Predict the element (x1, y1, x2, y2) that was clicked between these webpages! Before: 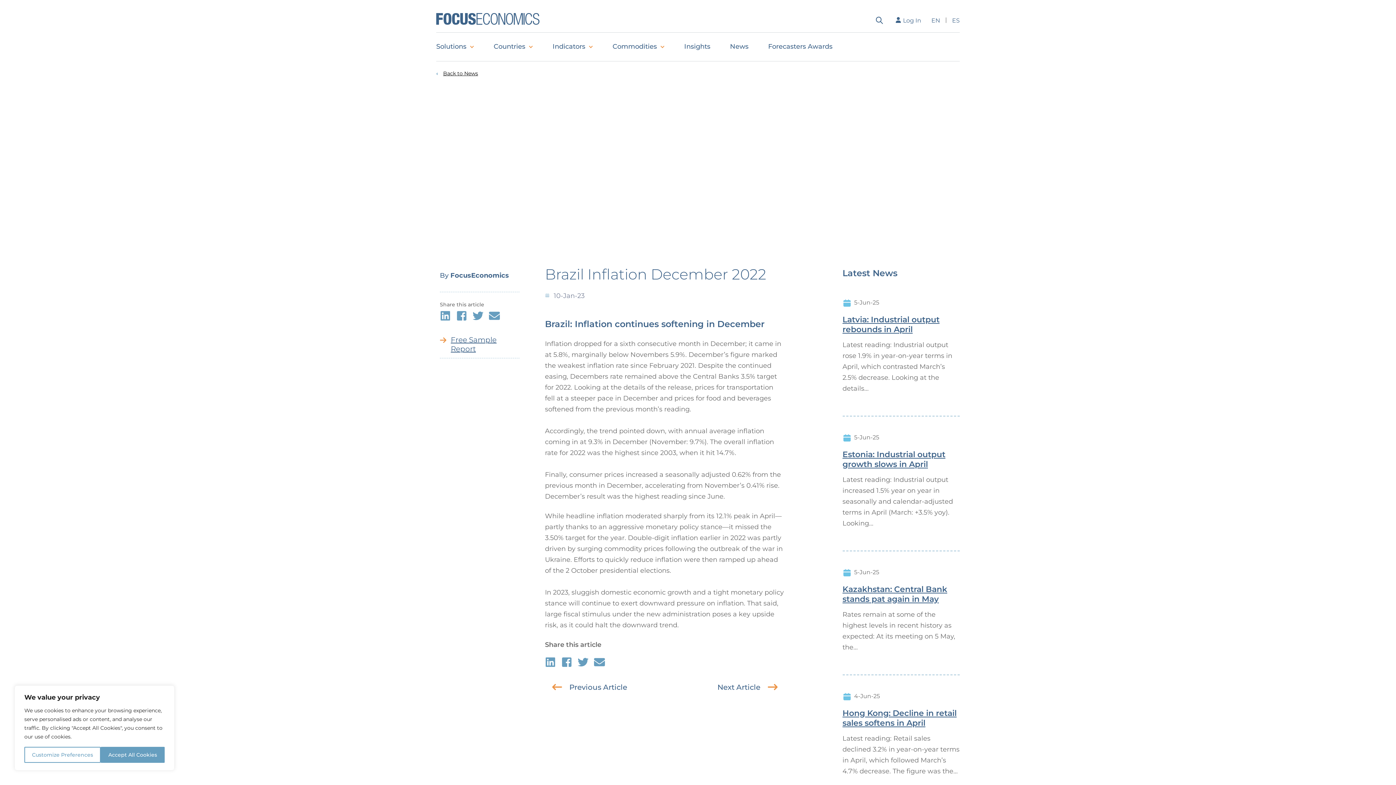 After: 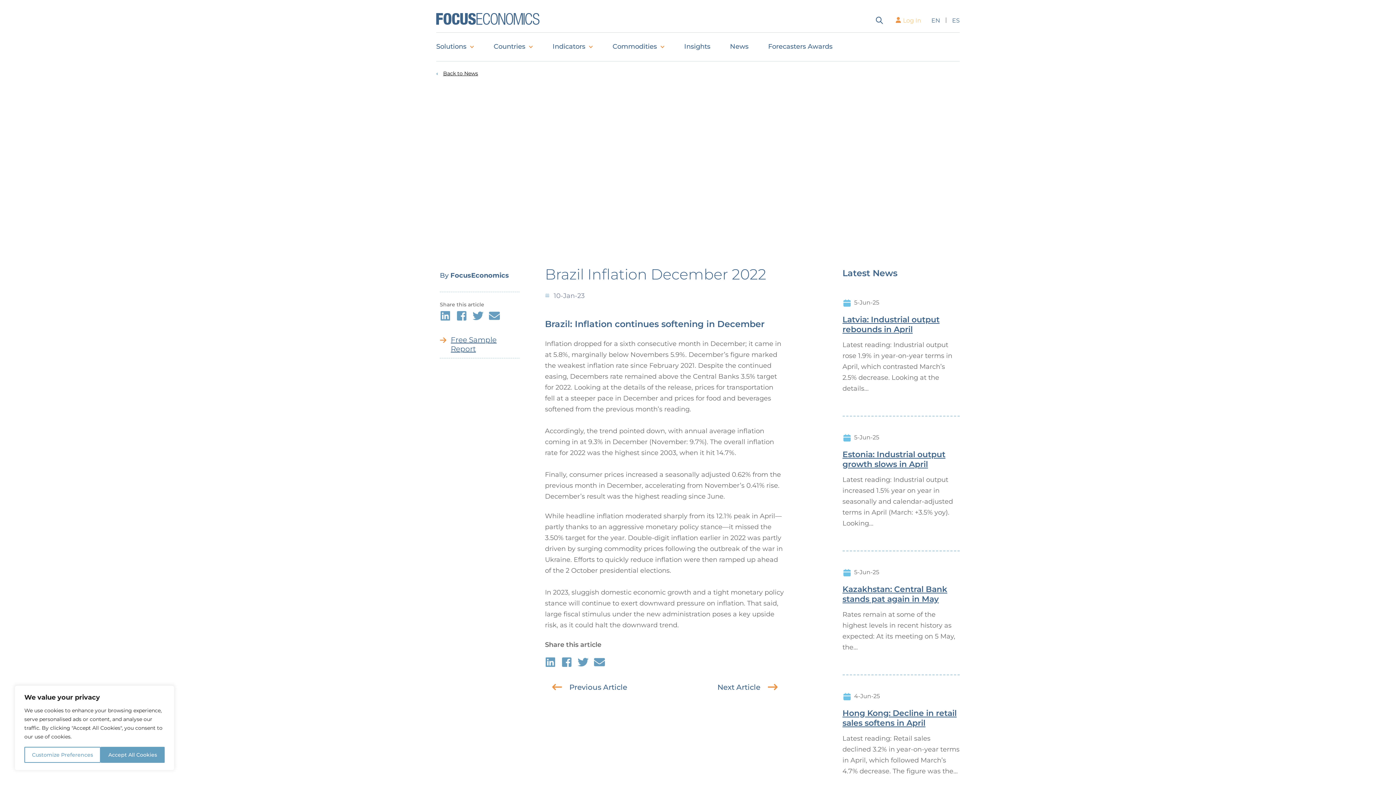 Action: label: Log In bbox: (892, 13, 926, 27)